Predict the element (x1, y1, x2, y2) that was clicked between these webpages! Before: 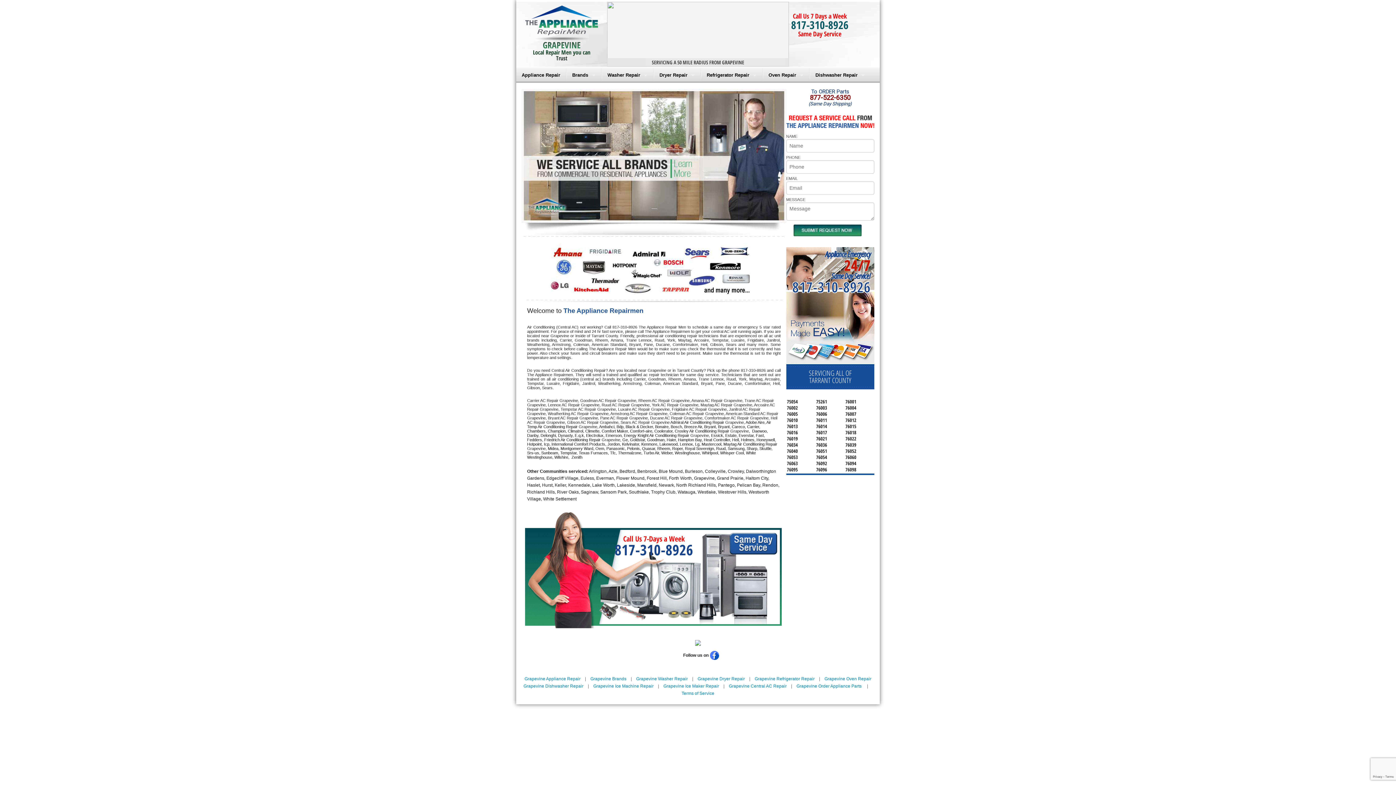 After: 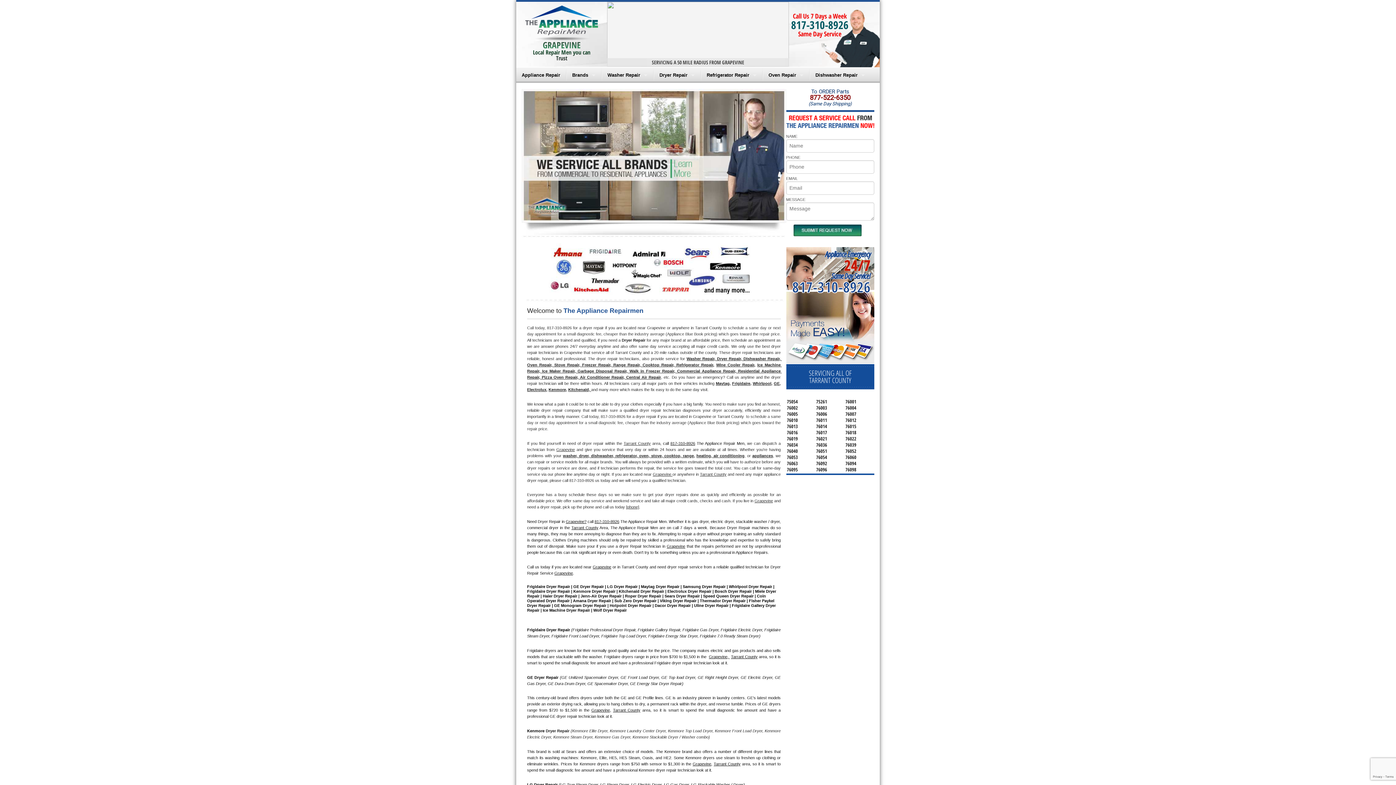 Action: bbox: (654, 67, 700, 82) label: Dryer Repair